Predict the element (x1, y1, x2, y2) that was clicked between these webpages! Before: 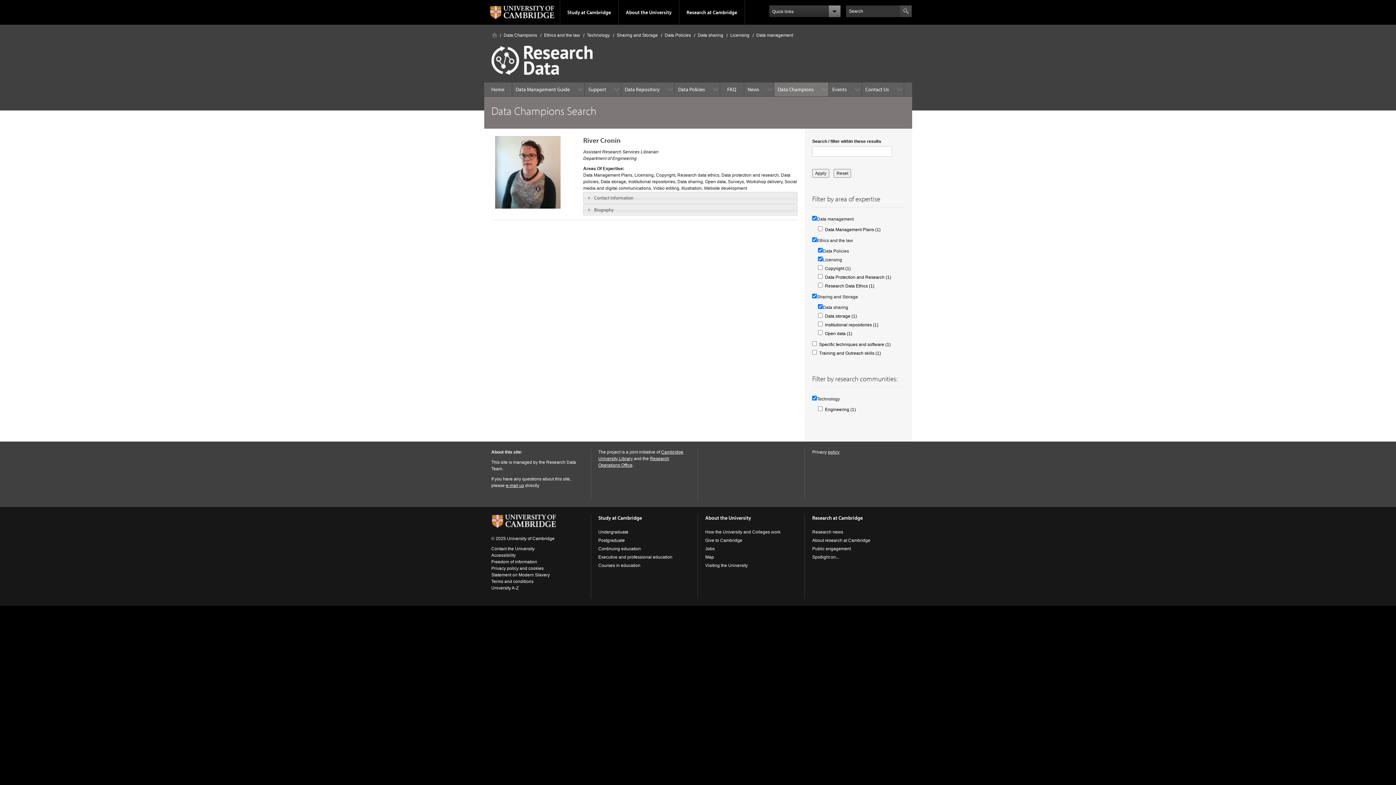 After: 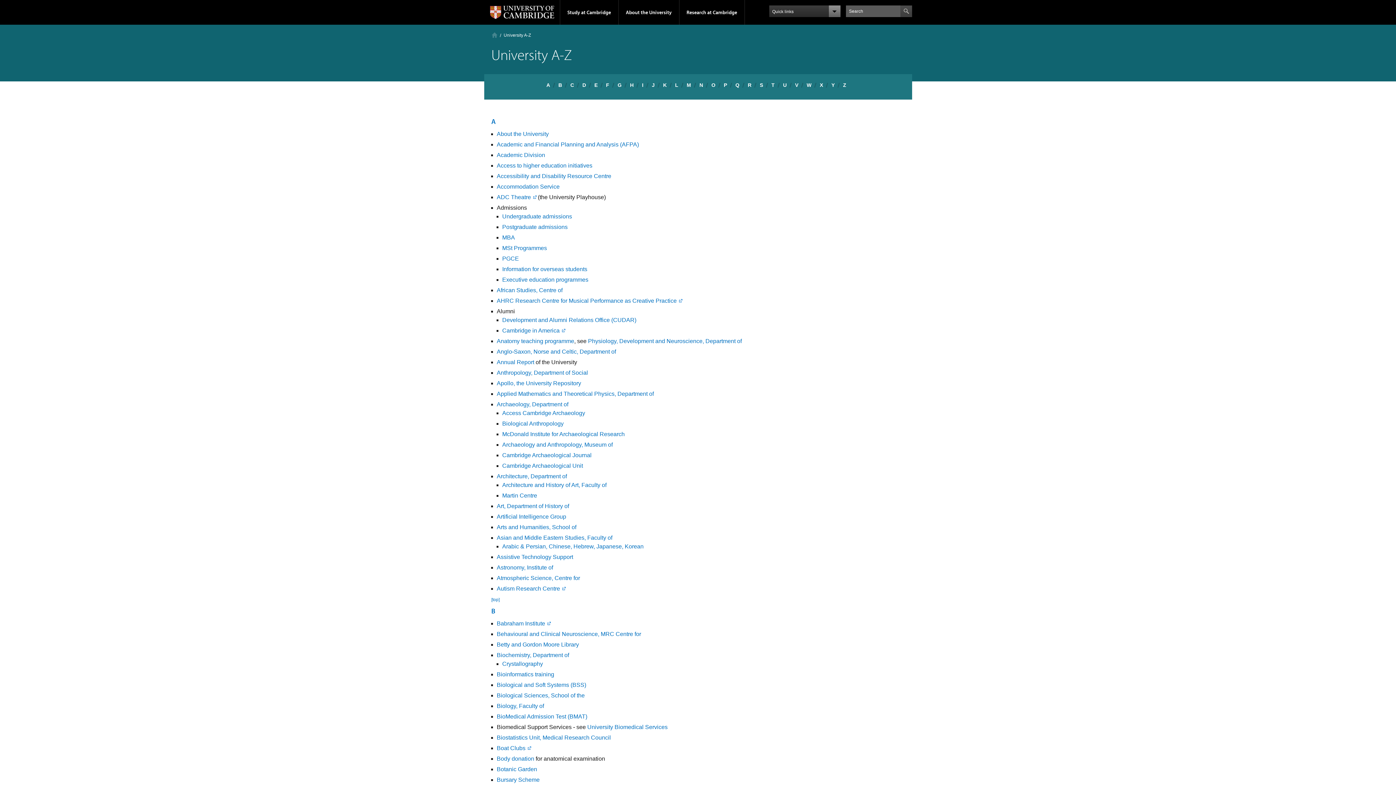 Action: label: University A-Z bbox: (491, 585, 518, 590)